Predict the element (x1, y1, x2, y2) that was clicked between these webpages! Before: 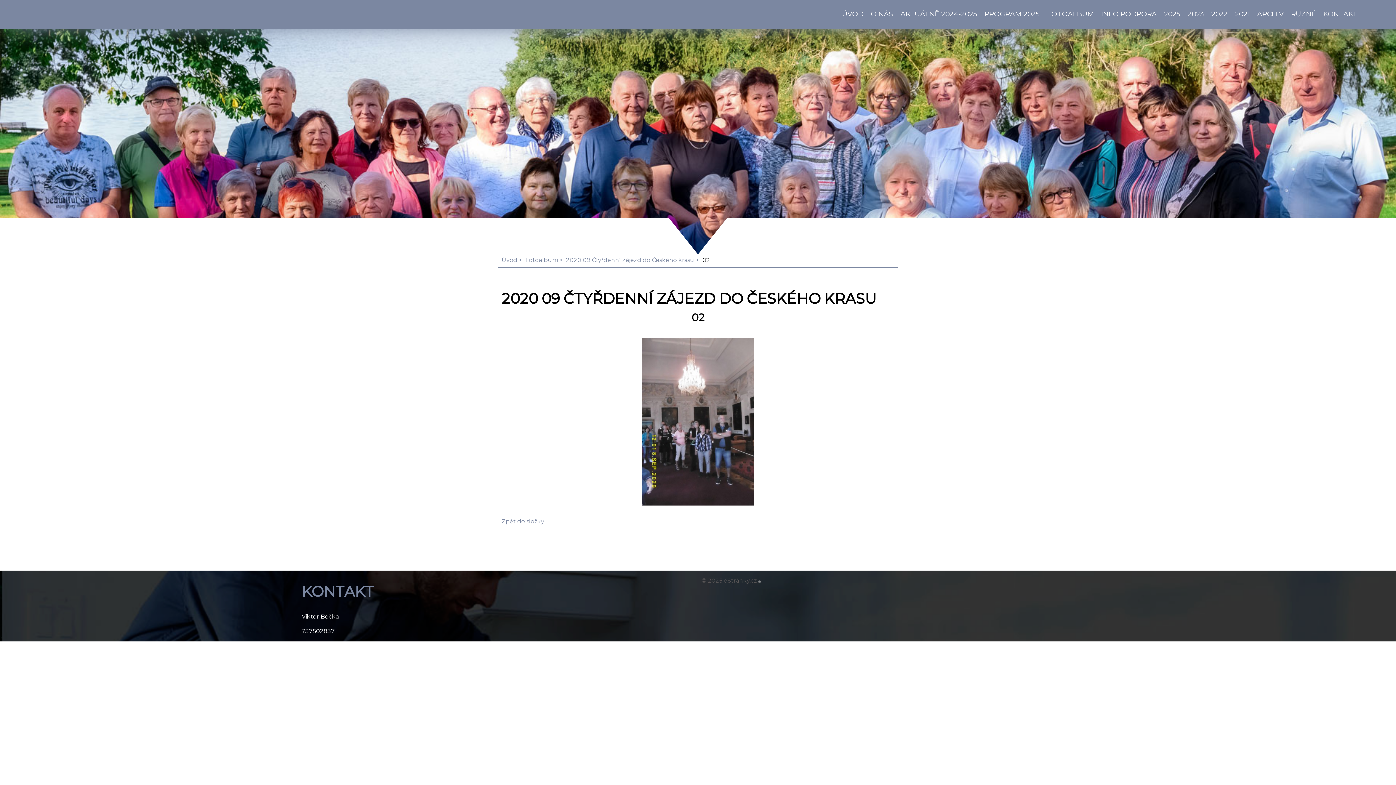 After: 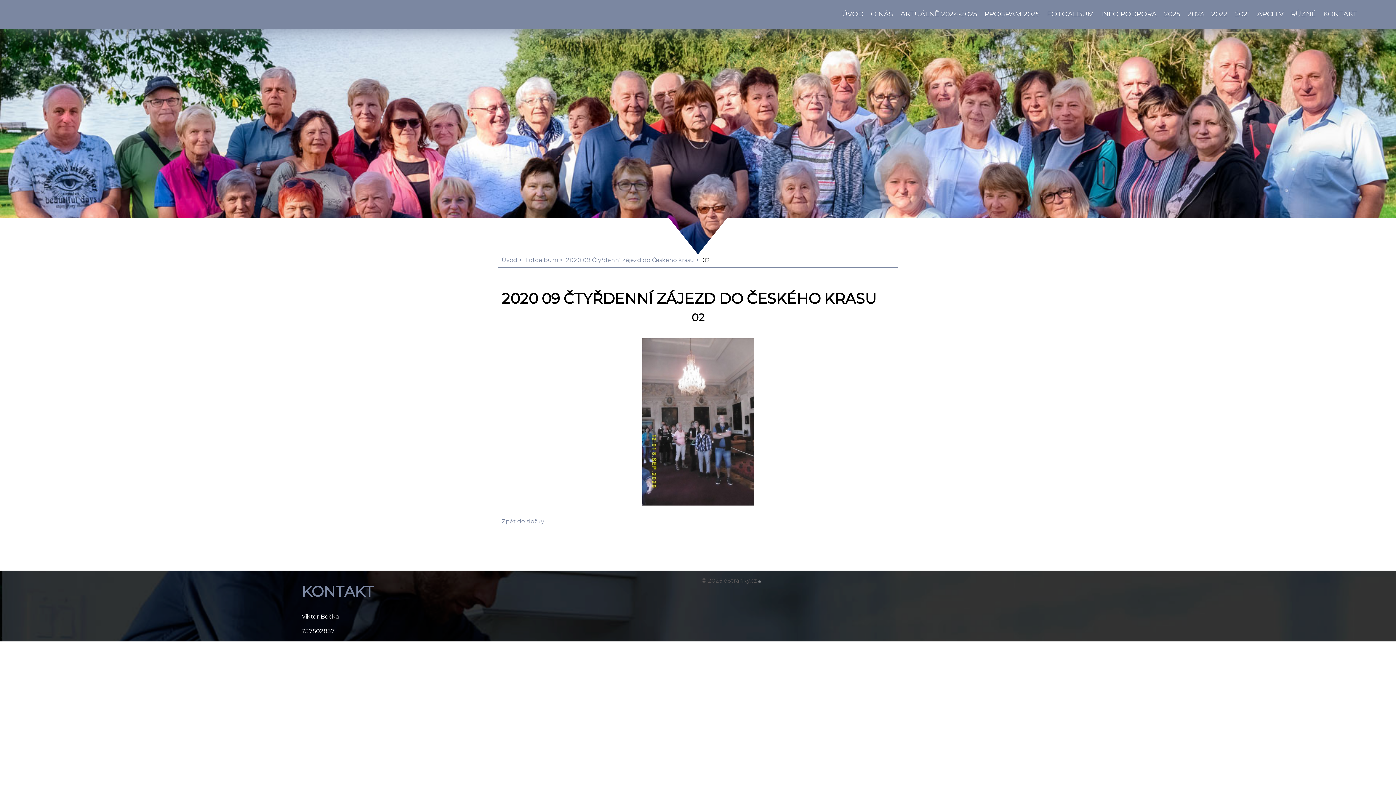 Action: bbox: (642, 500, 754, 507)